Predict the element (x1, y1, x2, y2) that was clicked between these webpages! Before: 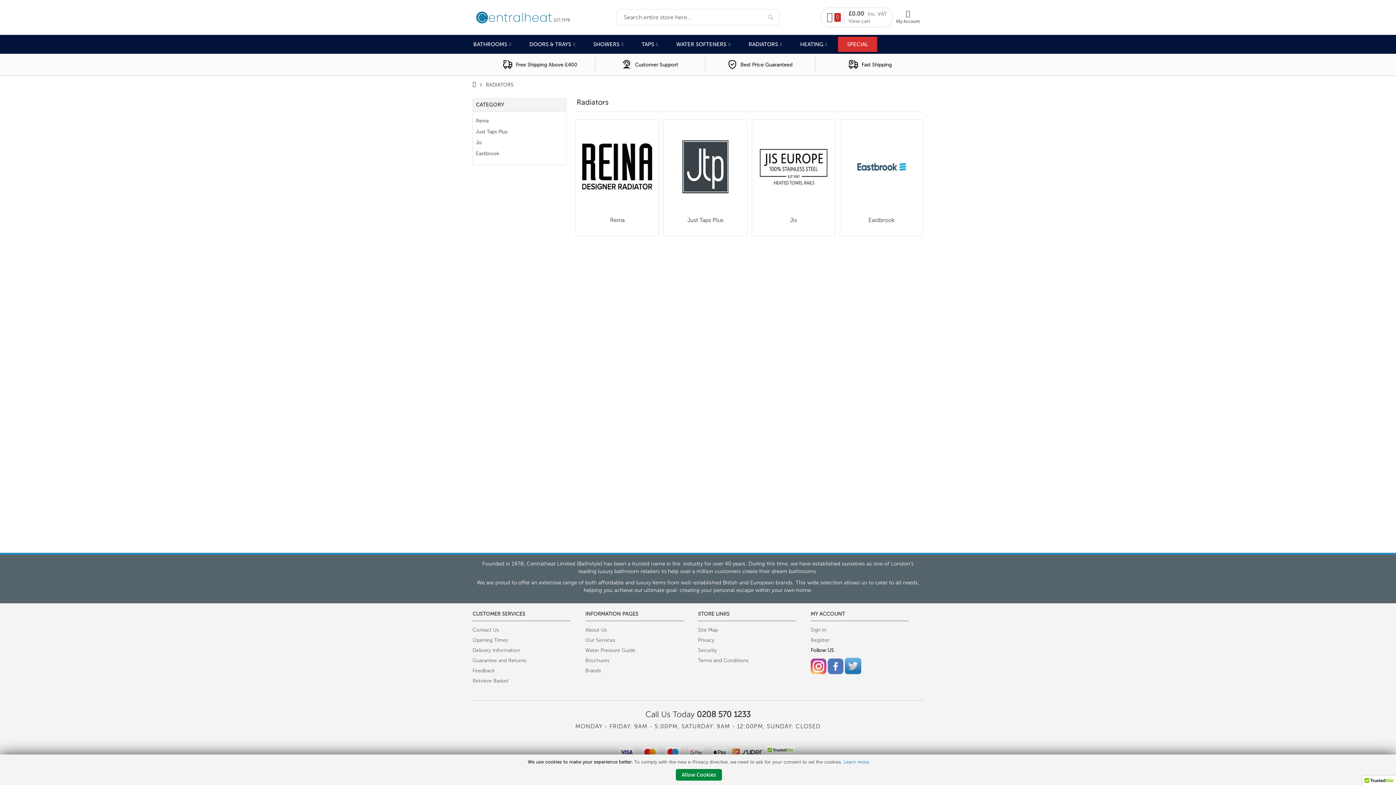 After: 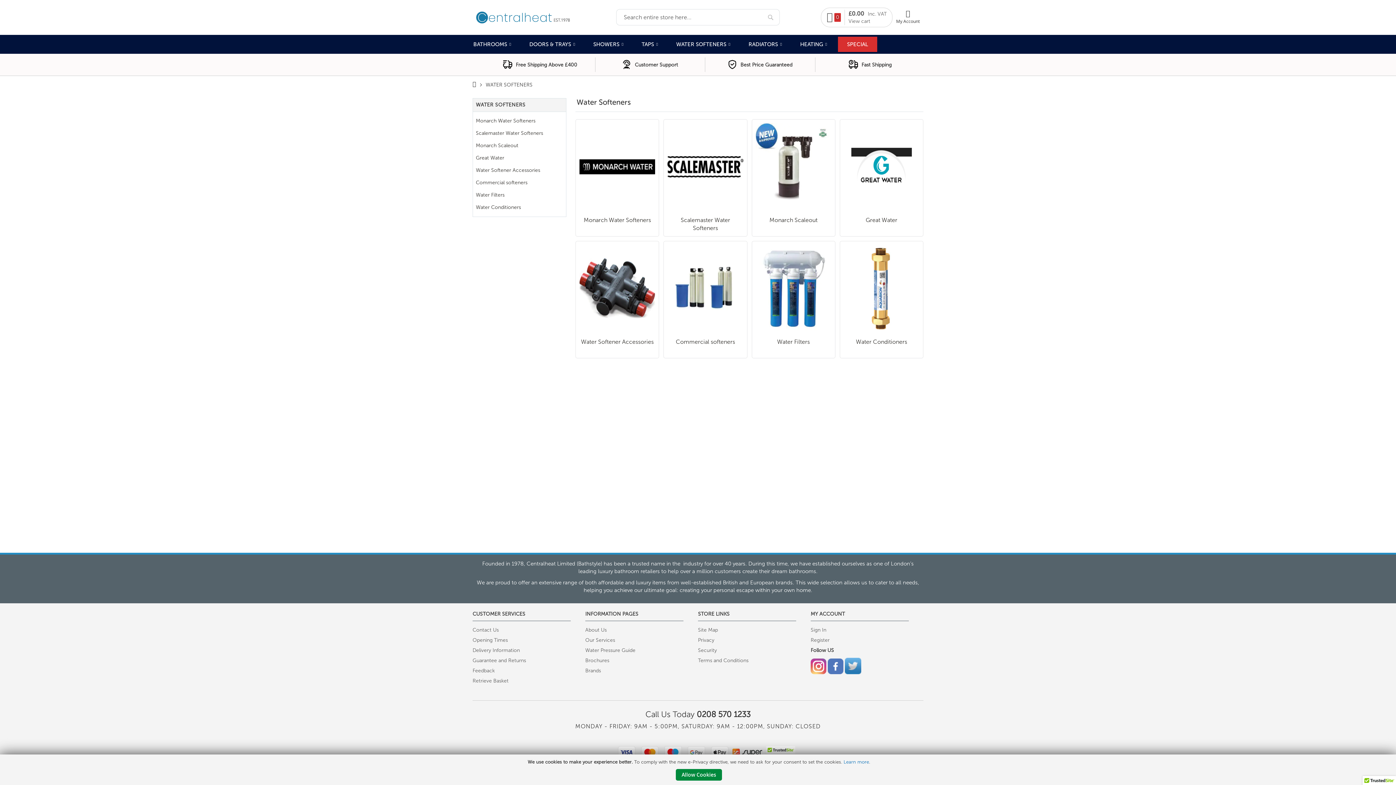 Action: bbox: (669, 36, 737, 51) label: WATER SOFTENERS